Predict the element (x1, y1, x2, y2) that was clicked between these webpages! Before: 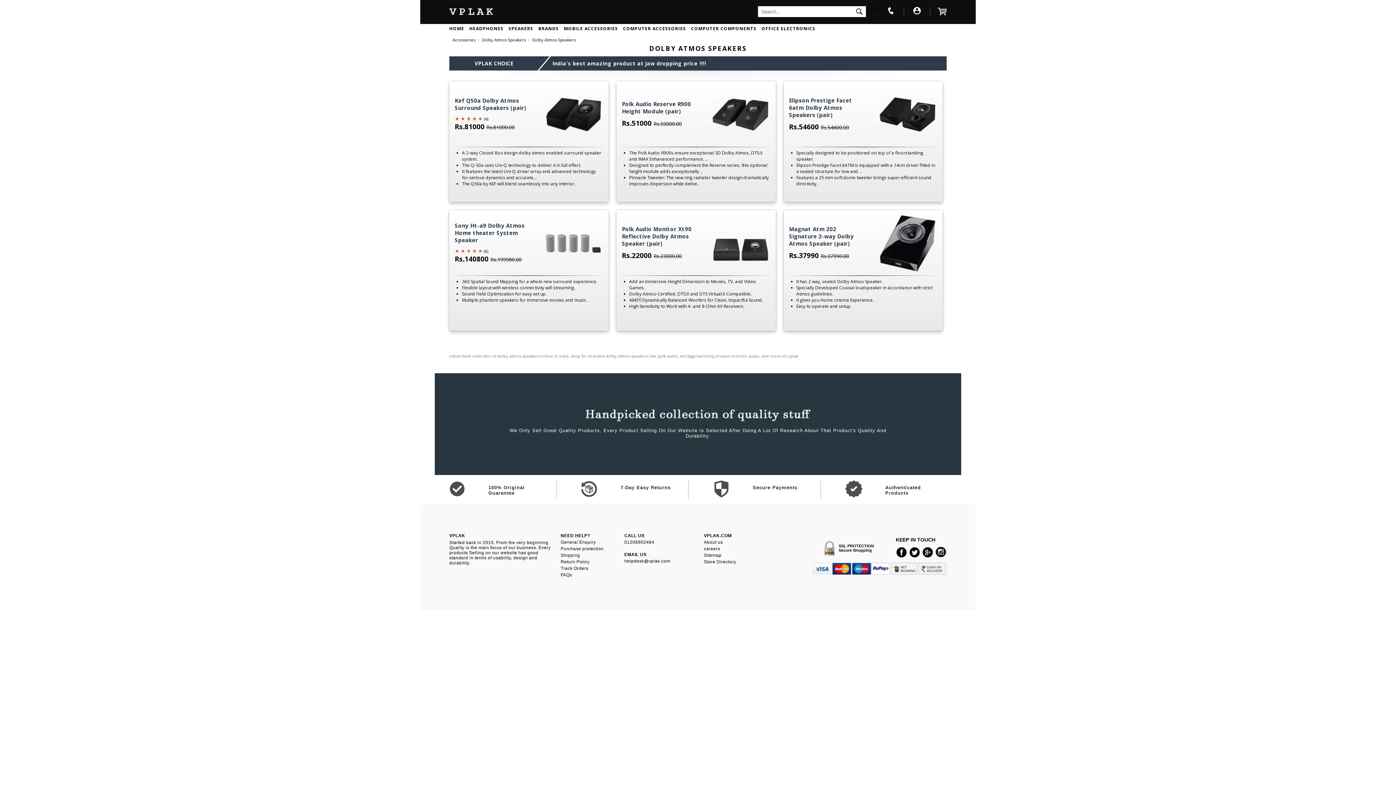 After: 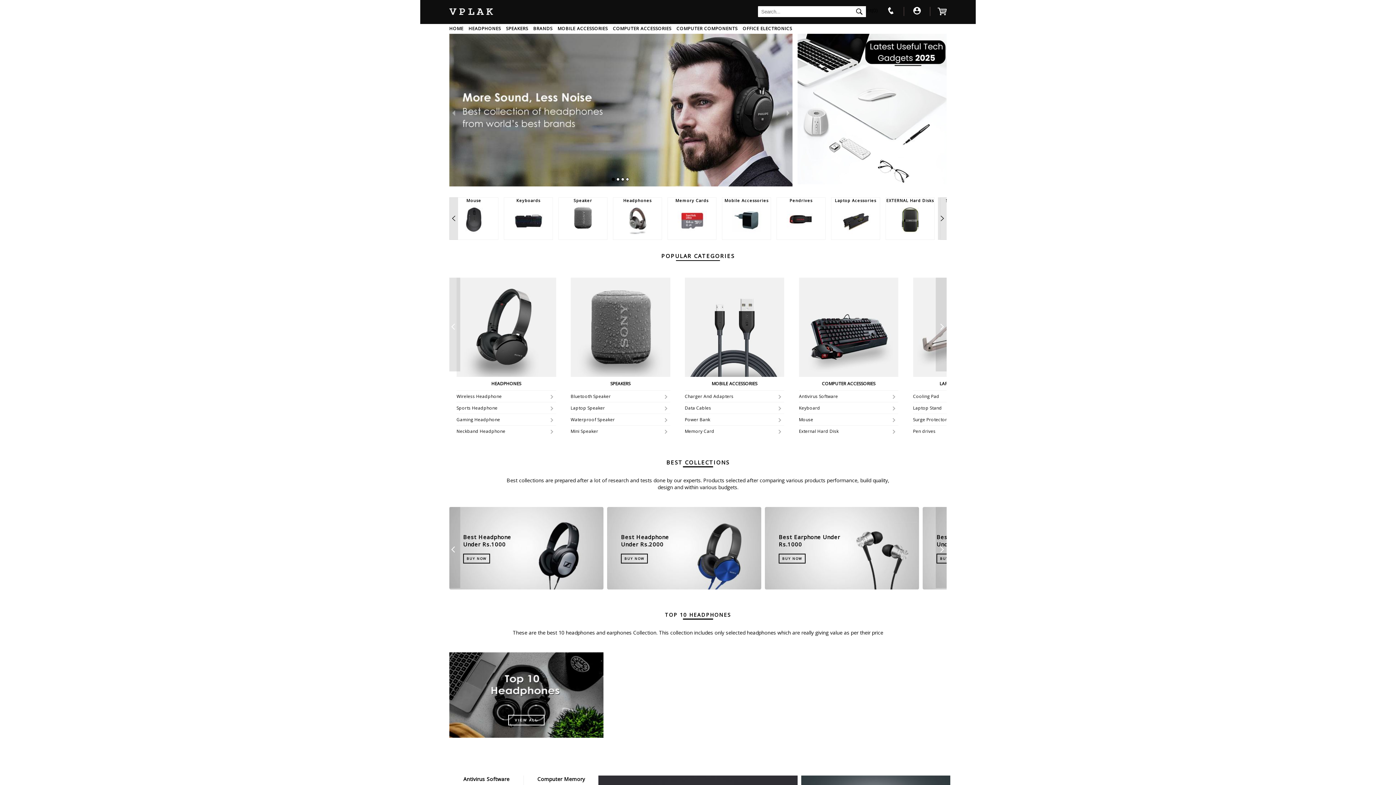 Action: bbox: (449, 16, 507, 23)